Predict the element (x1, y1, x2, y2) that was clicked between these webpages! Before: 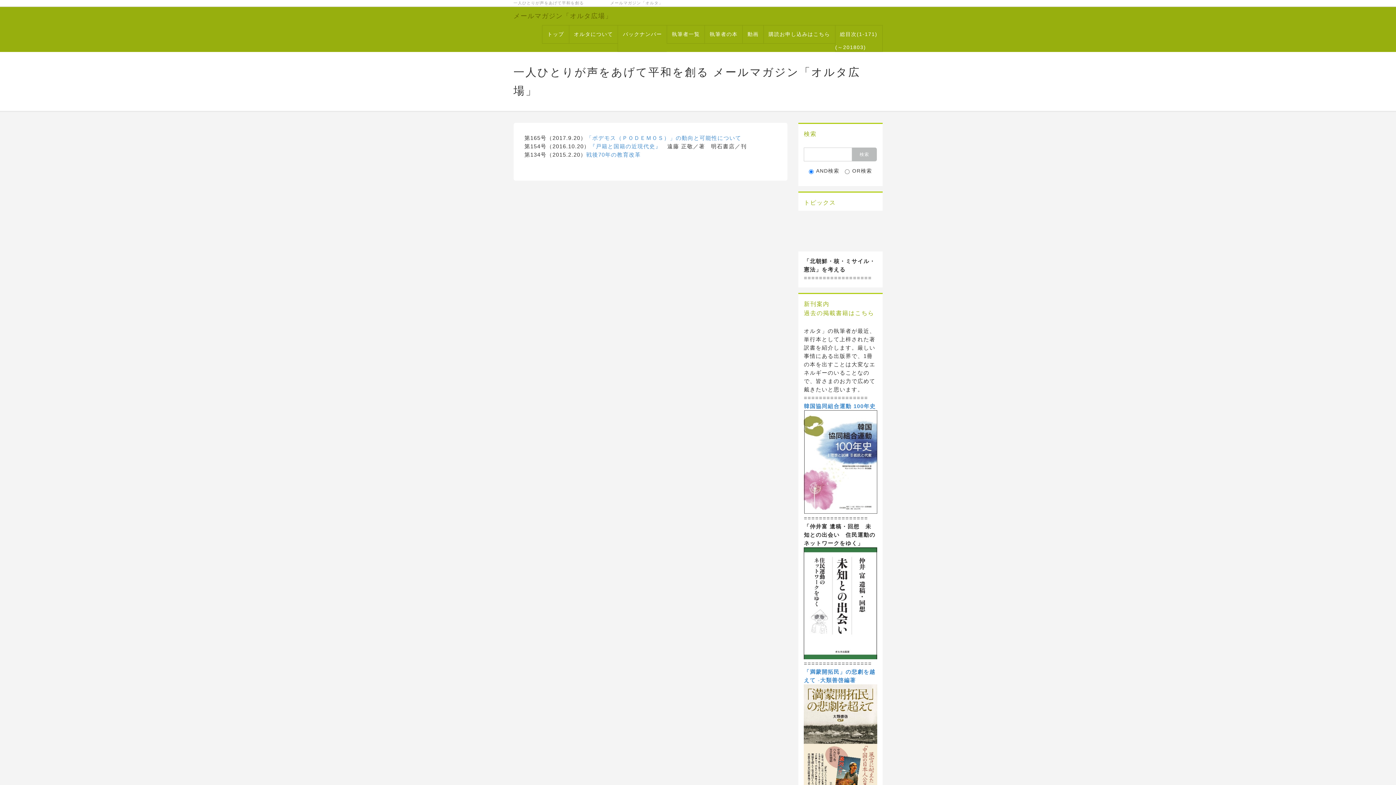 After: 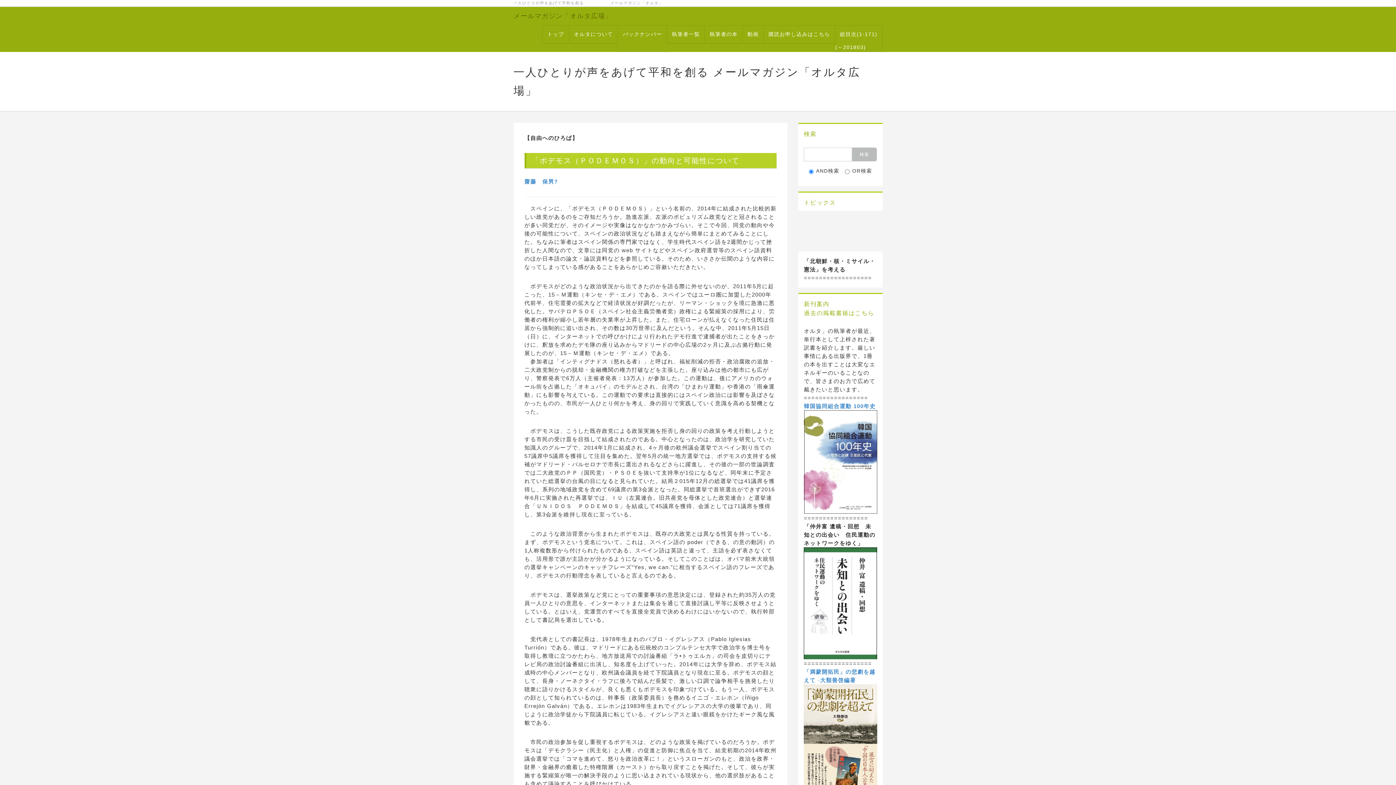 Action: label: 「ポデモス（ＰＯＤＥＭＯＳ）」の動向と可能性について bbox: (586, 134, 741, 141)